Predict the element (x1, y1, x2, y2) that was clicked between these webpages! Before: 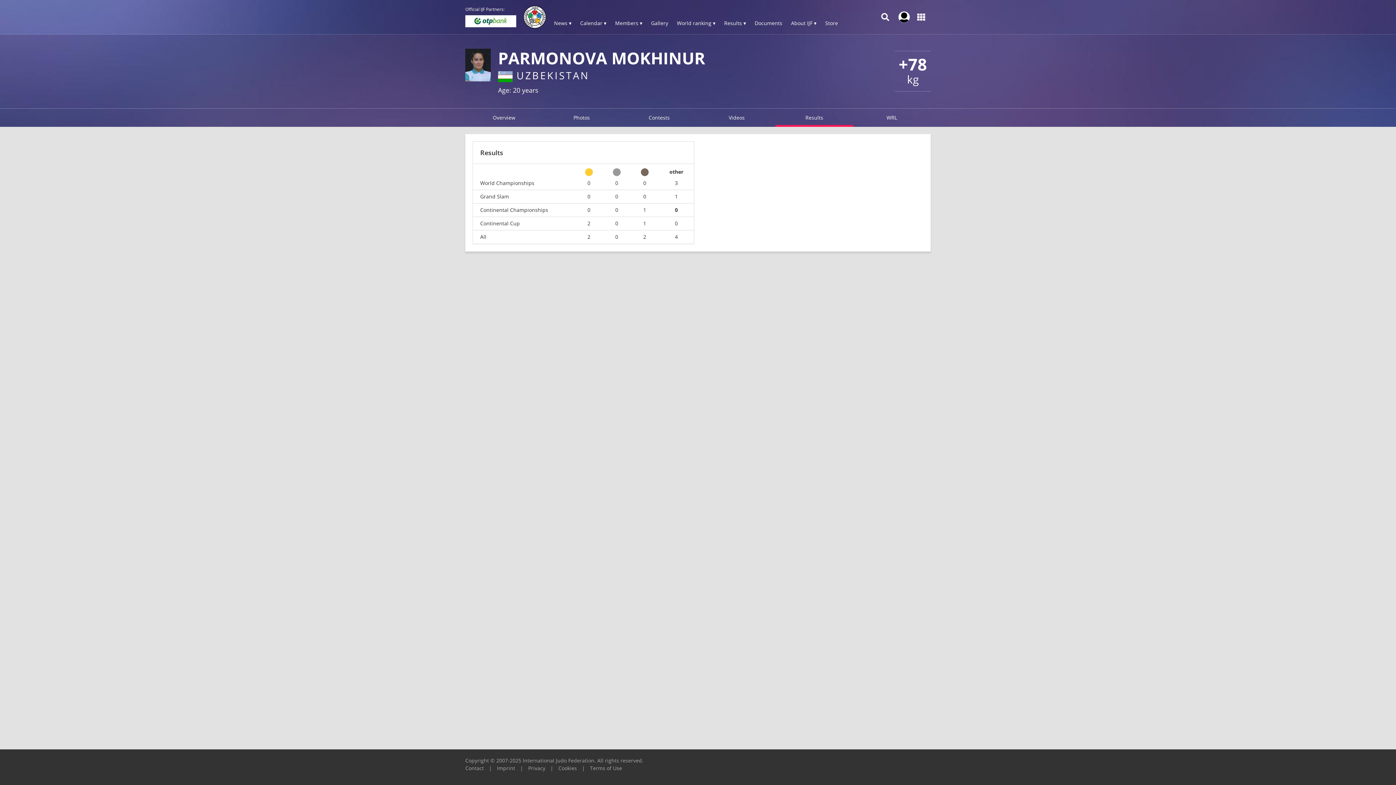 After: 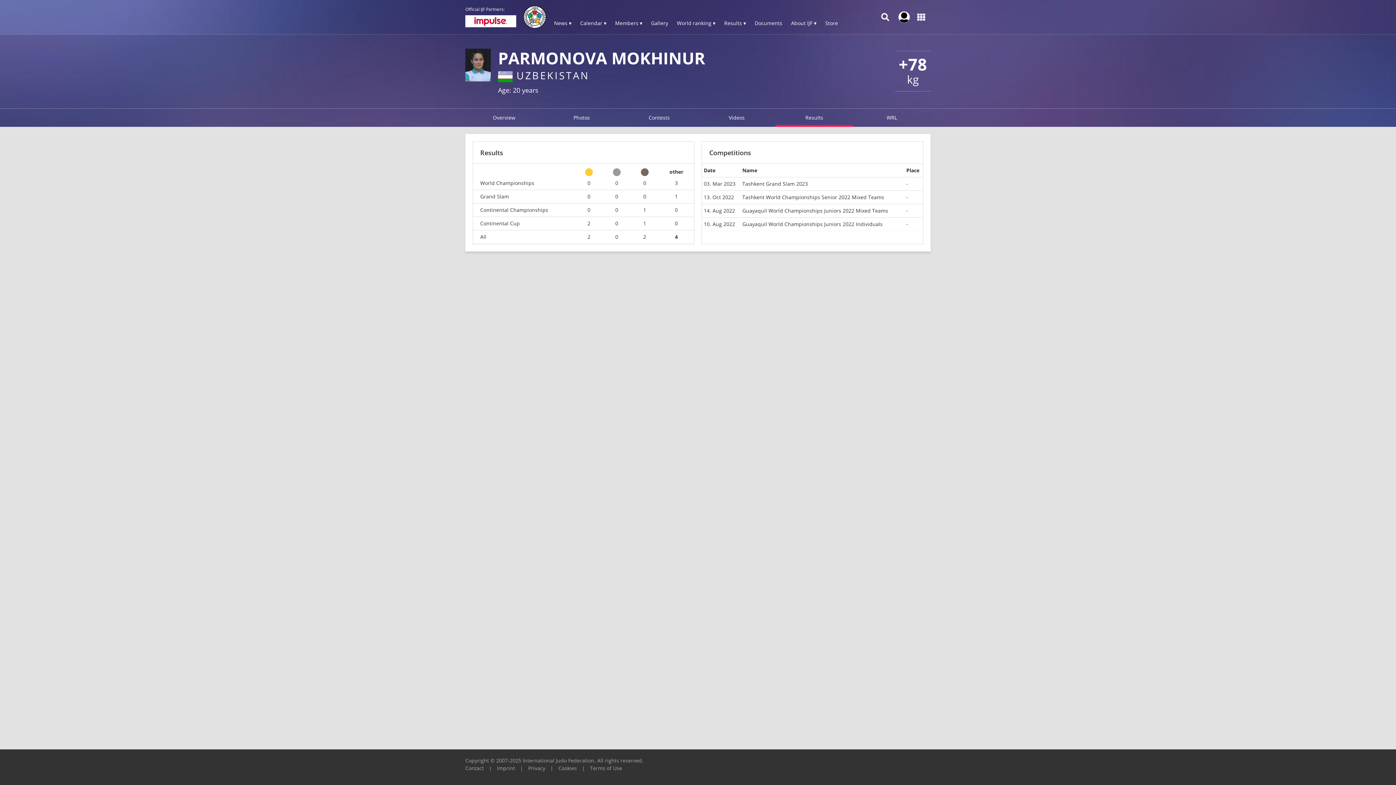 Action: label: 4 bbox: (666, 234, 686, 239)